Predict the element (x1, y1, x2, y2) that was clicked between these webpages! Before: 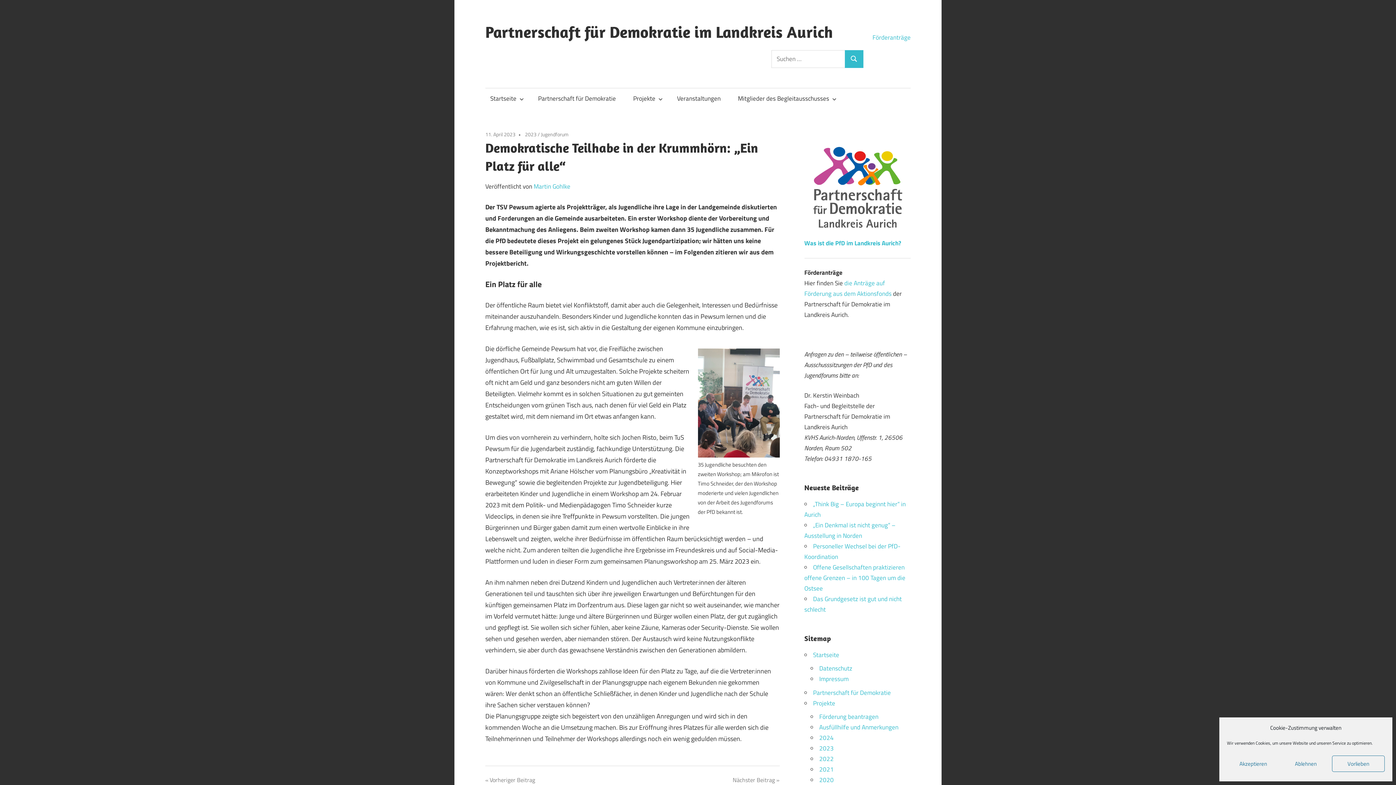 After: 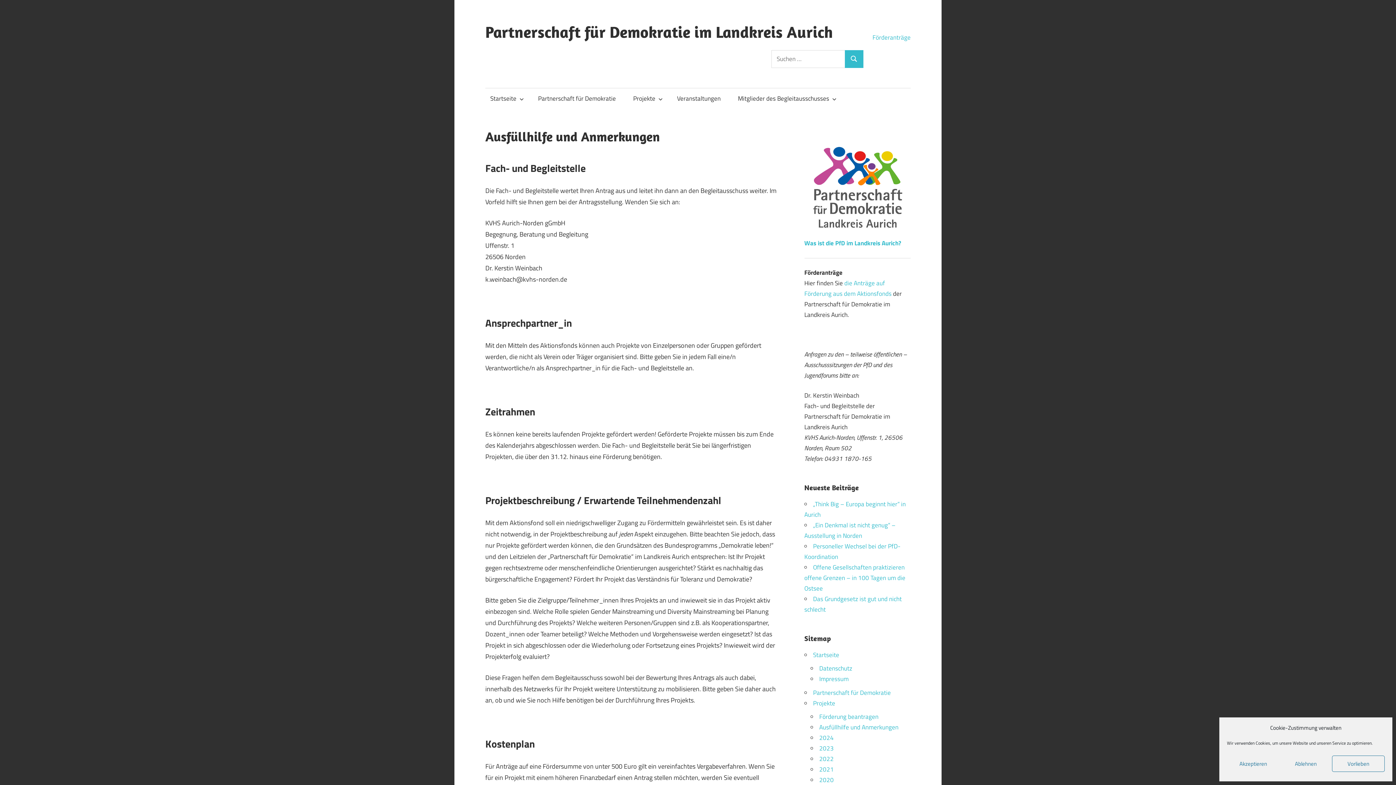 Action: label: Ausfüllhilfe und Anmerkungen bbox: (819, 722, 898, 732)